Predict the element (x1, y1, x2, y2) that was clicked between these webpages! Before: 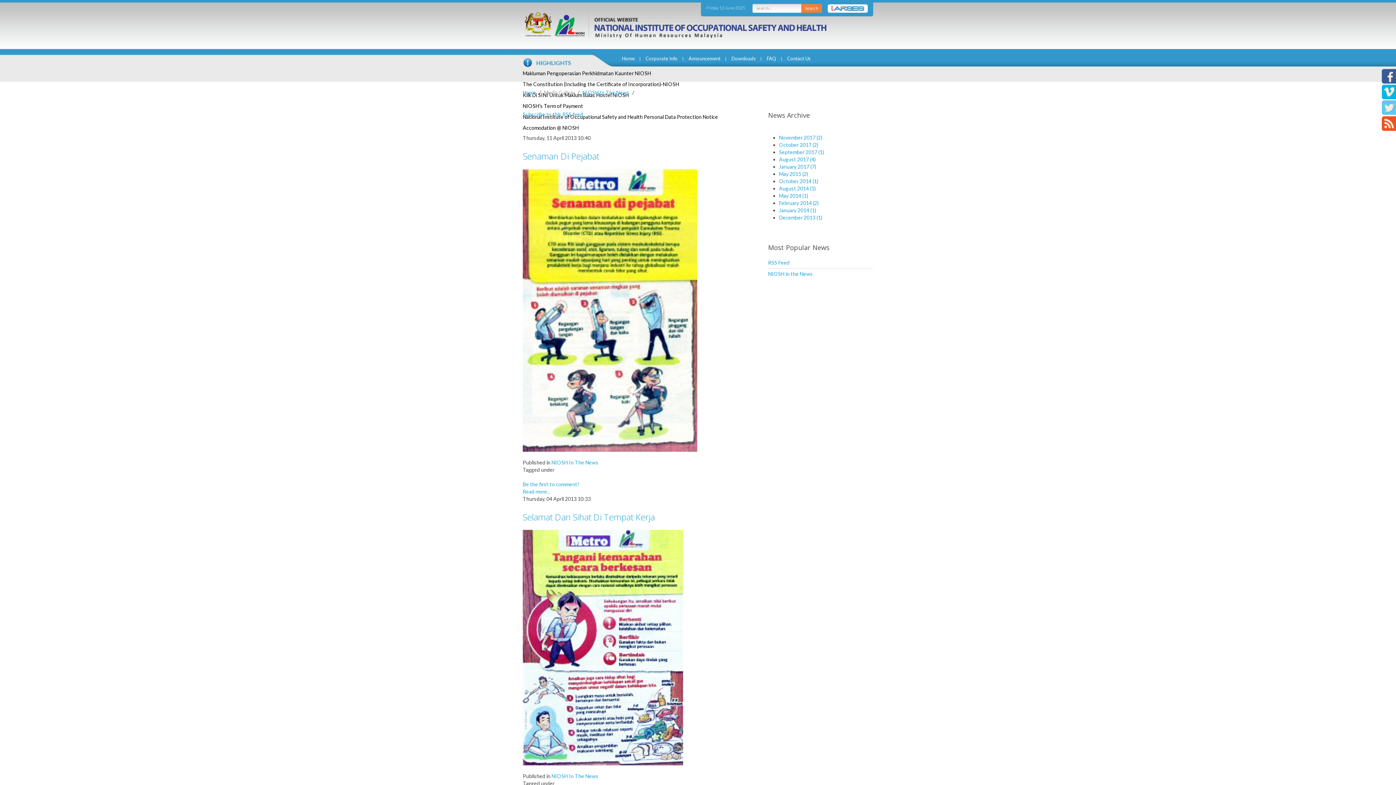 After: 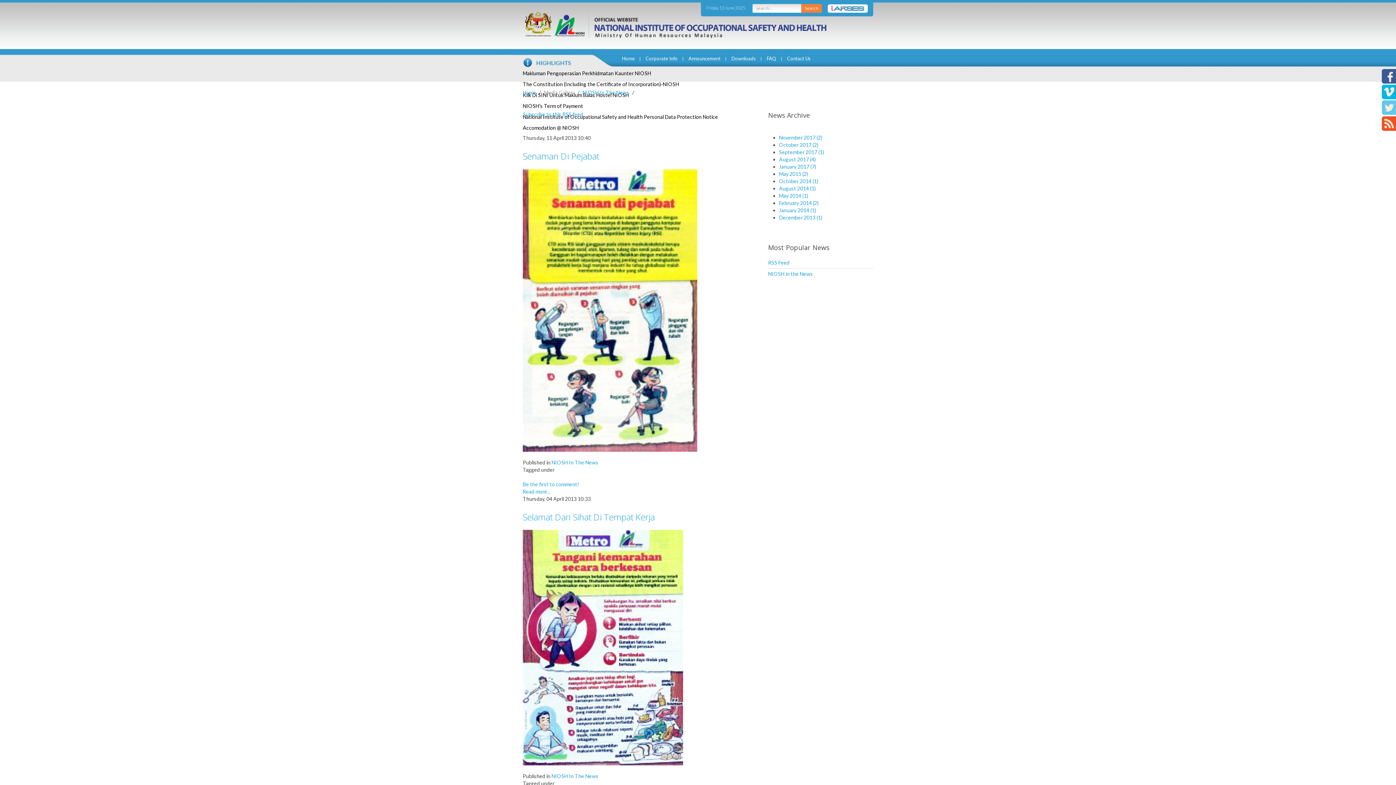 Action: bbox: (1382, 119, 1396, 126)